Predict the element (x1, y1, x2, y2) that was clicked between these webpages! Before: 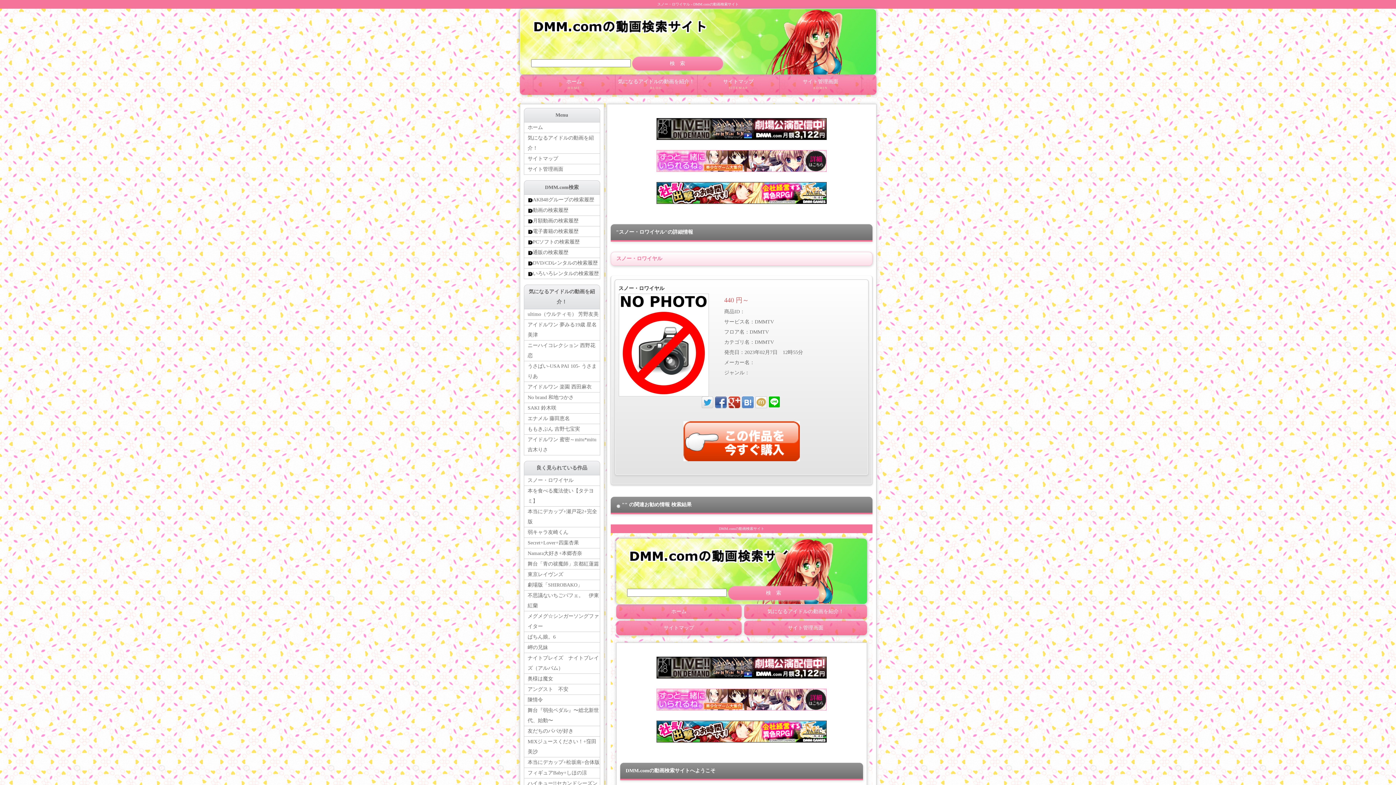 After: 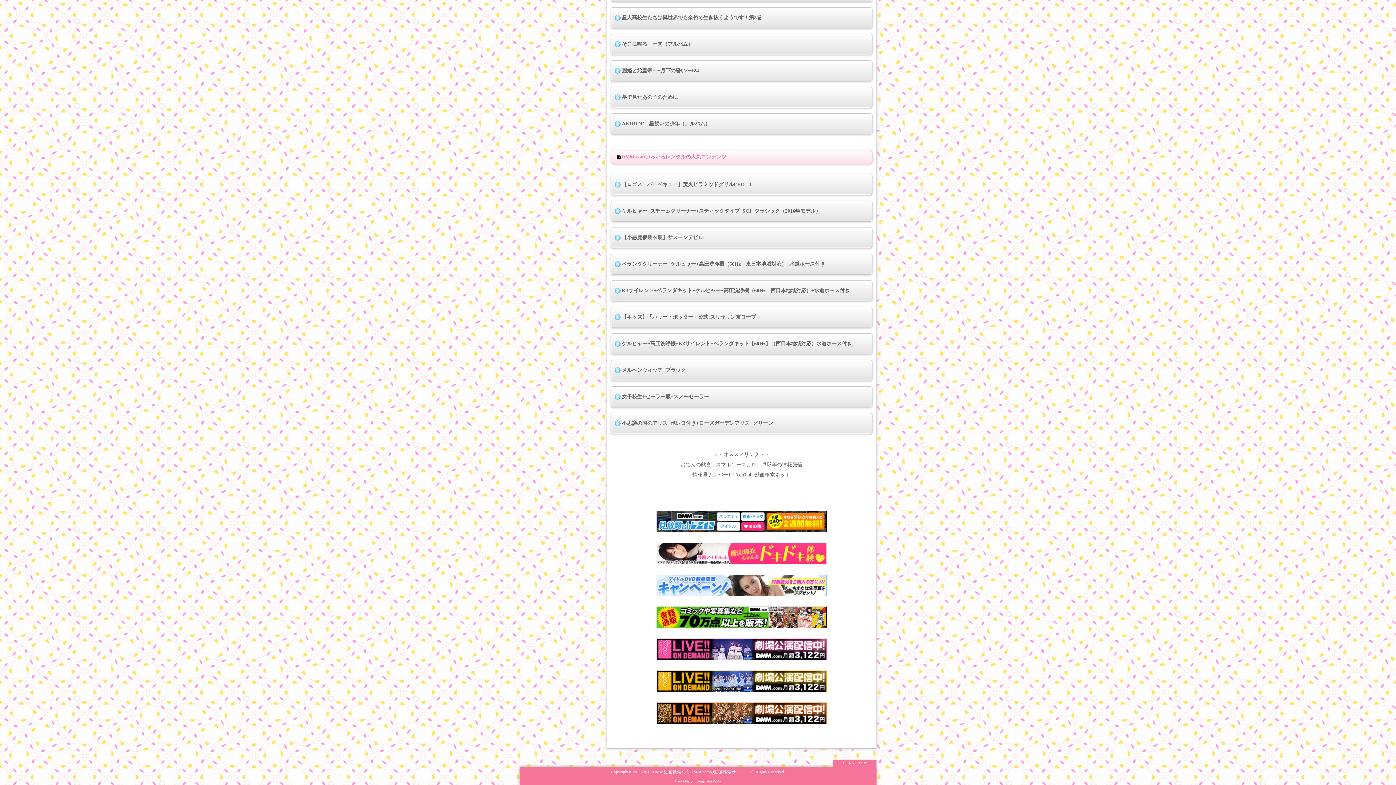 Action: bbox: (524, 268, 599, 279) label: いろいろレンタルの検索履歴